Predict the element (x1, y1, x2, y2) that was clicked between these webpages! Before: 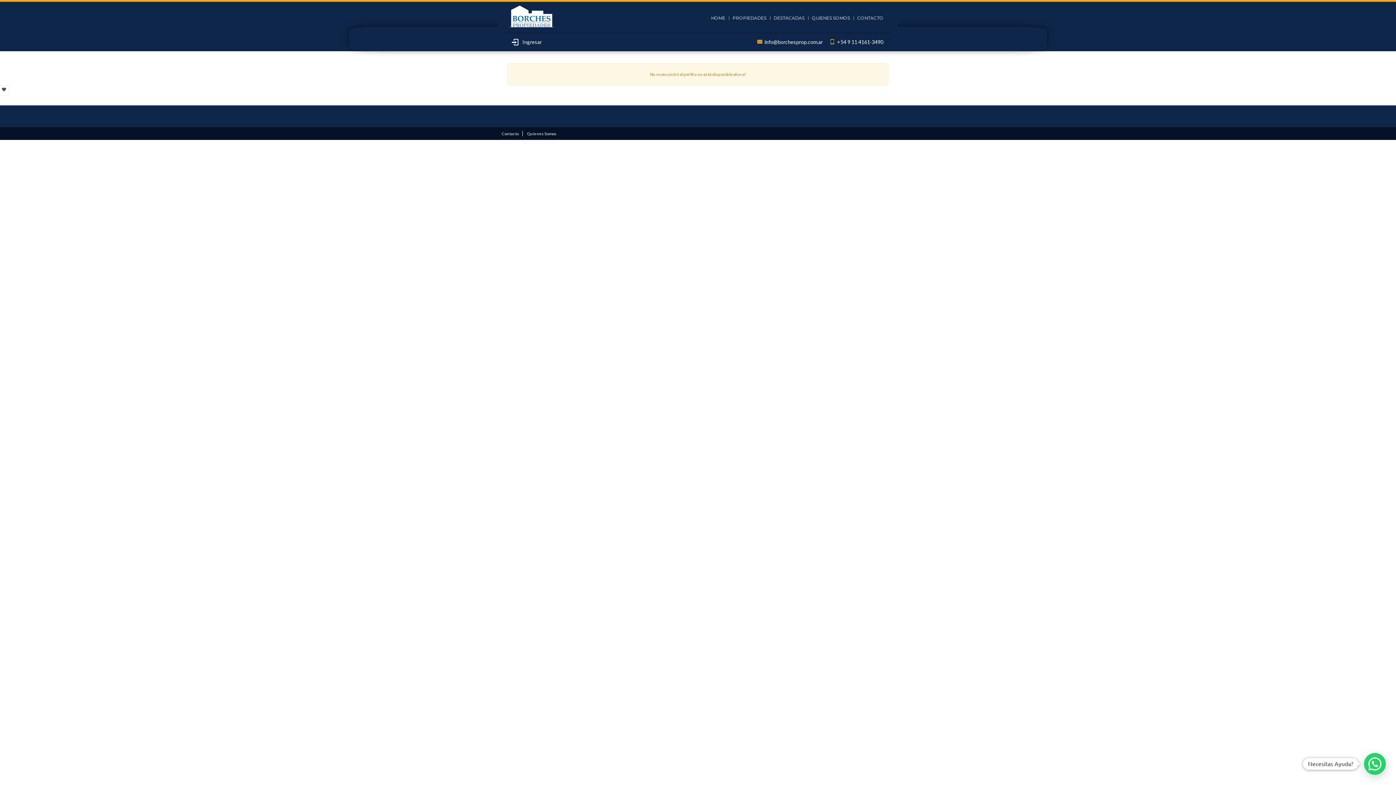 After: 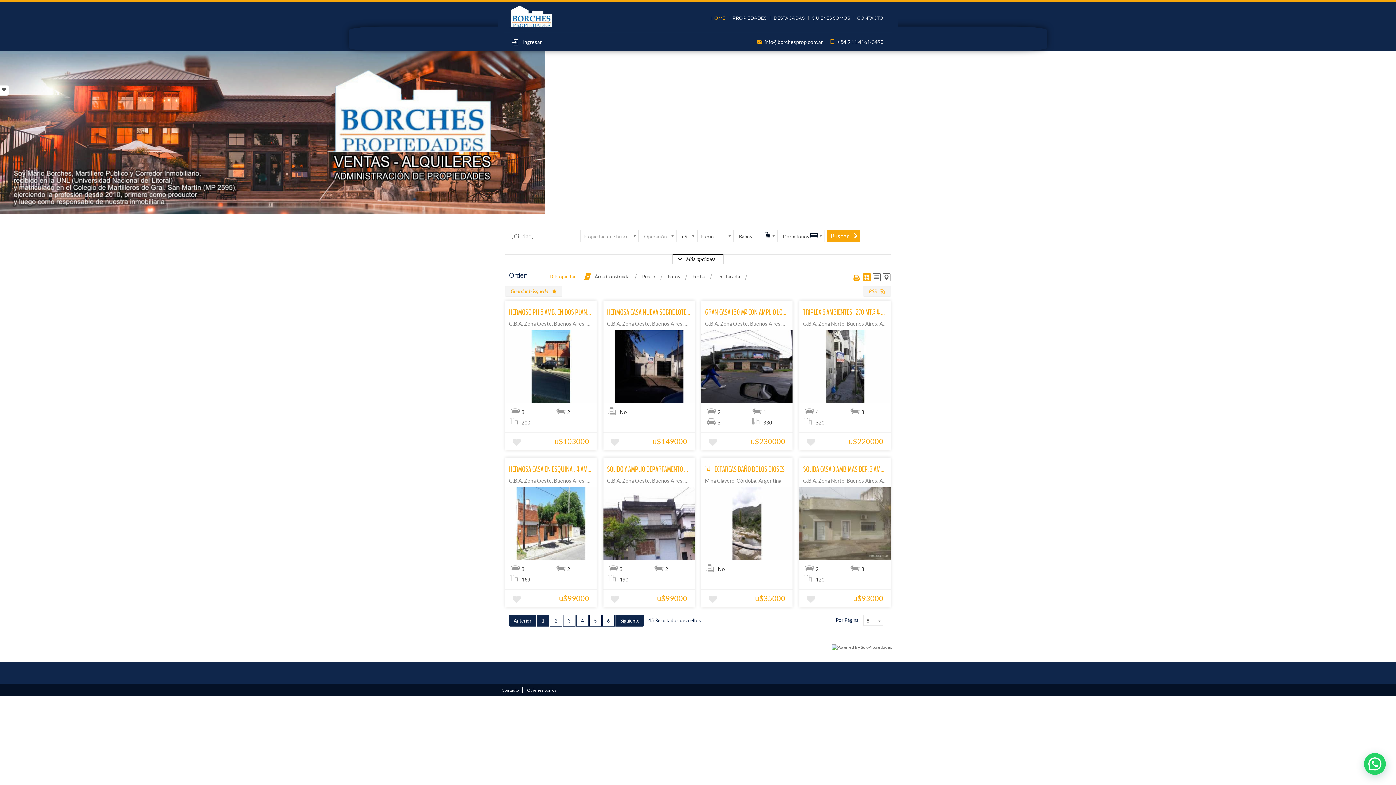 Action: bbox: (509, 5, 627, 27)